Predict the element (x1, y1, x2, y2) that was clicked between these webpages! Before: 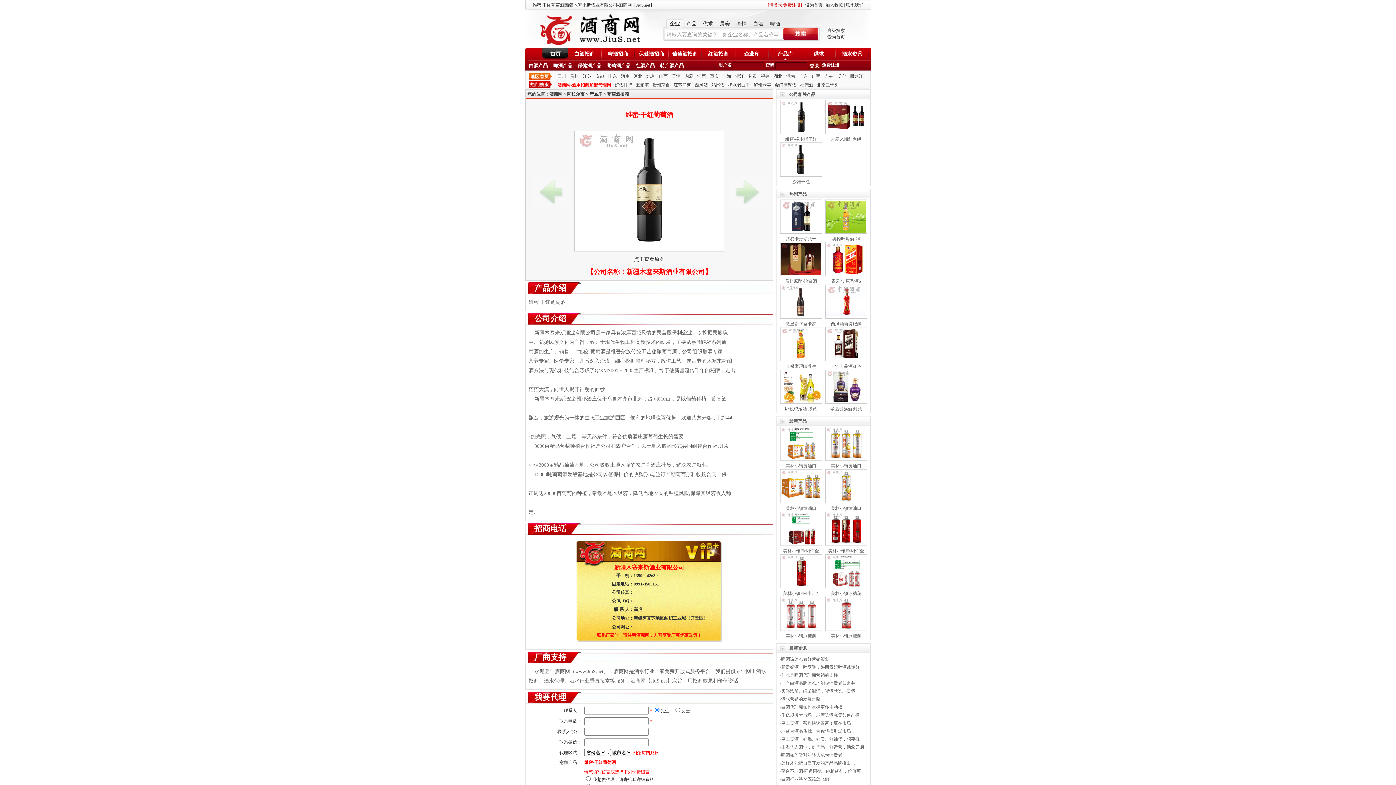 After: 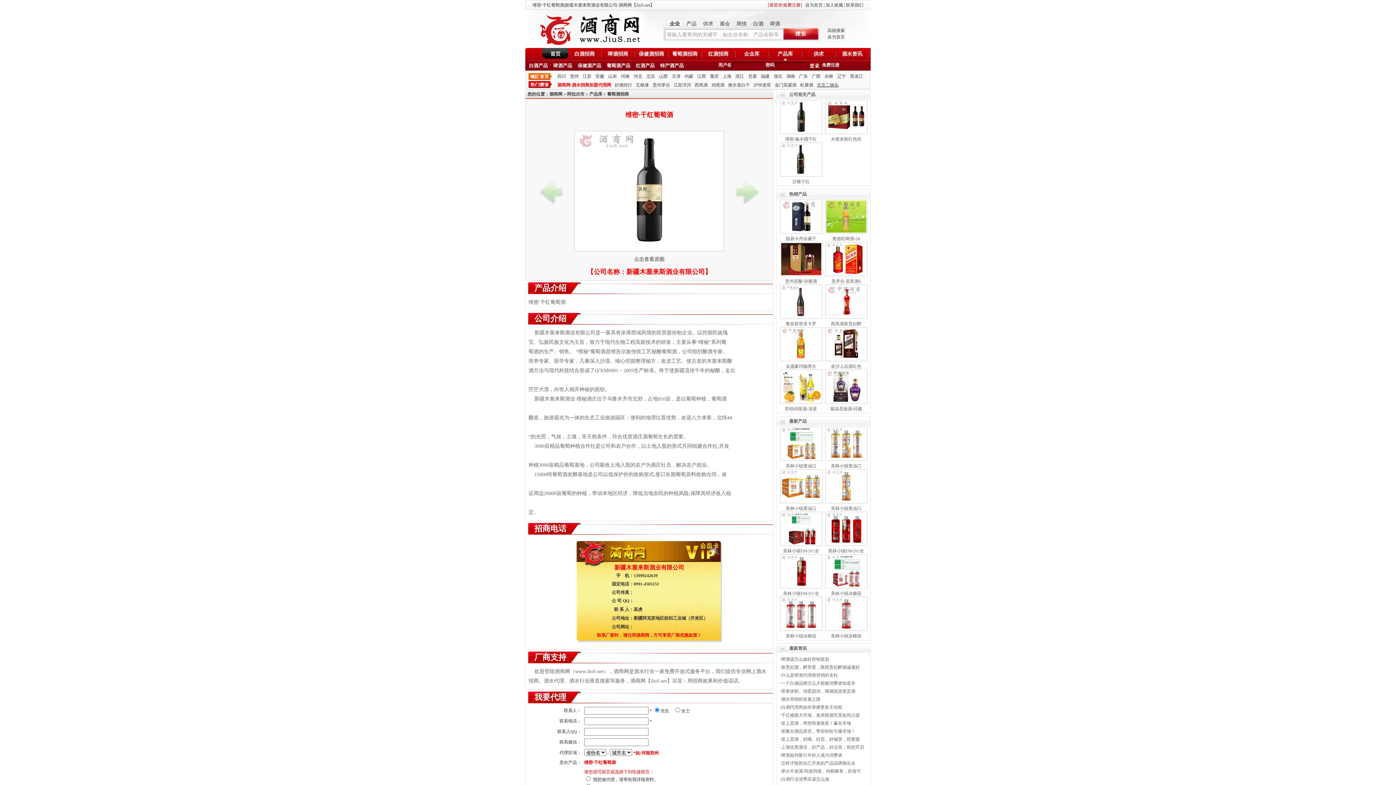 Action: bbox: (817, 82, 838, 87) label: 北京二锅头